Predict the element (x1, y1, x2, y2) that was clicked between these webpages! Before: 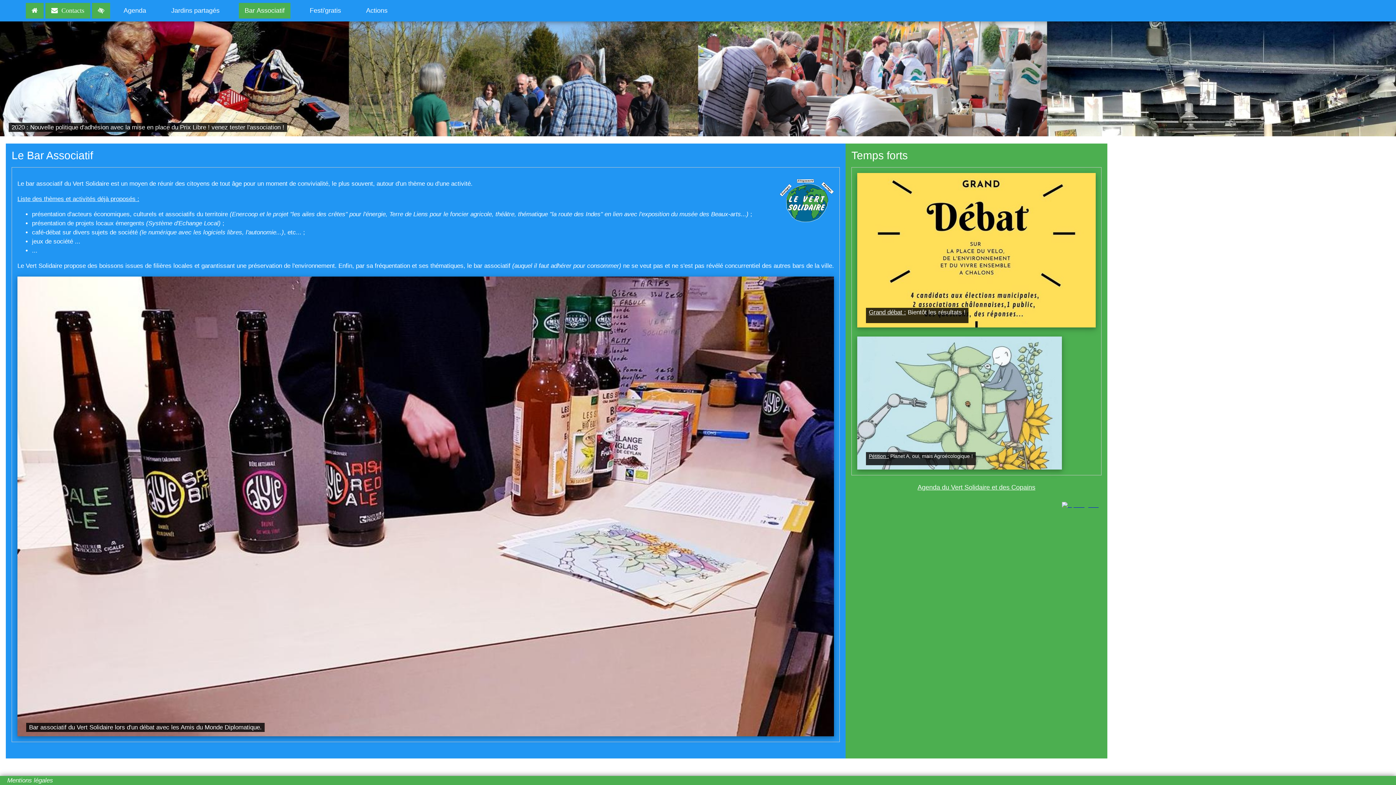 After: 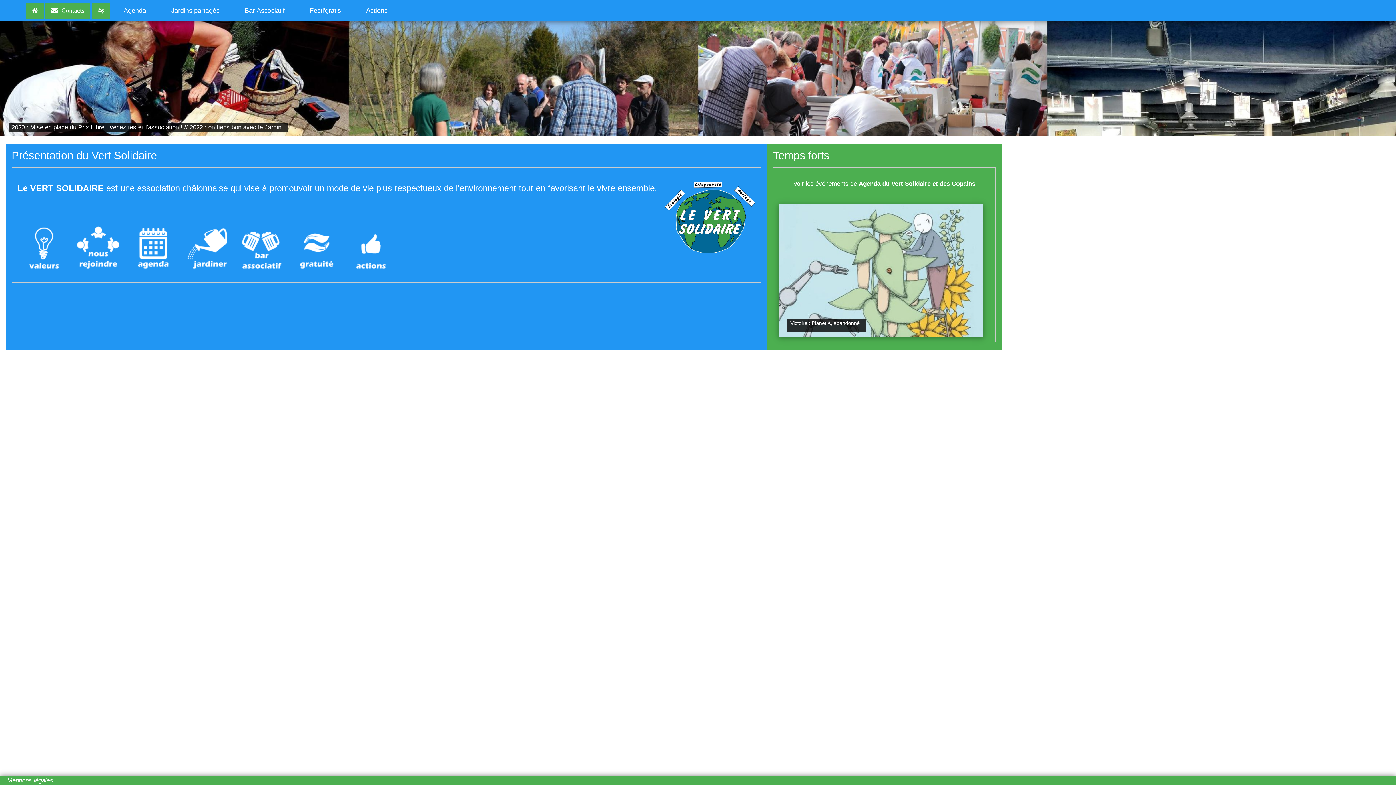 Action: bbox: (25, 2, 43, 18)